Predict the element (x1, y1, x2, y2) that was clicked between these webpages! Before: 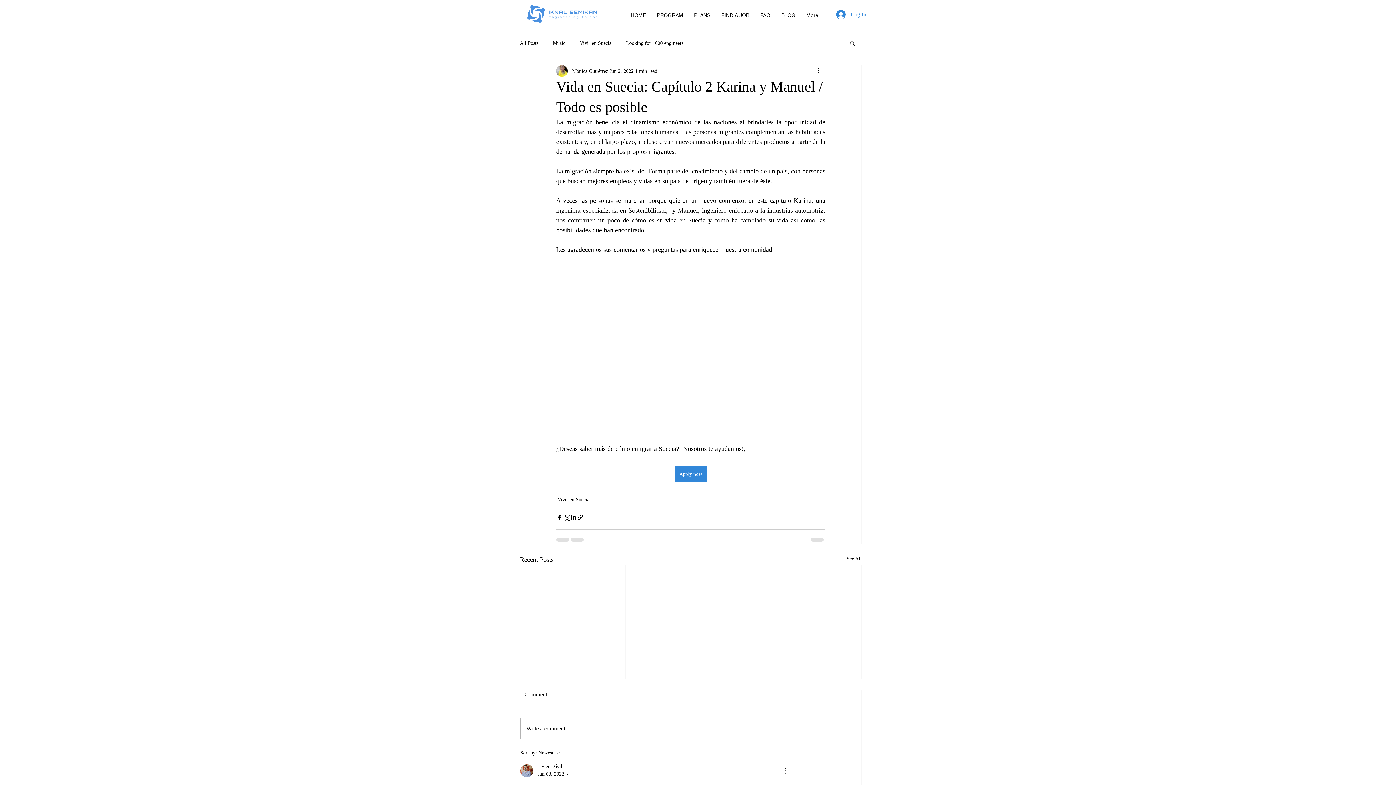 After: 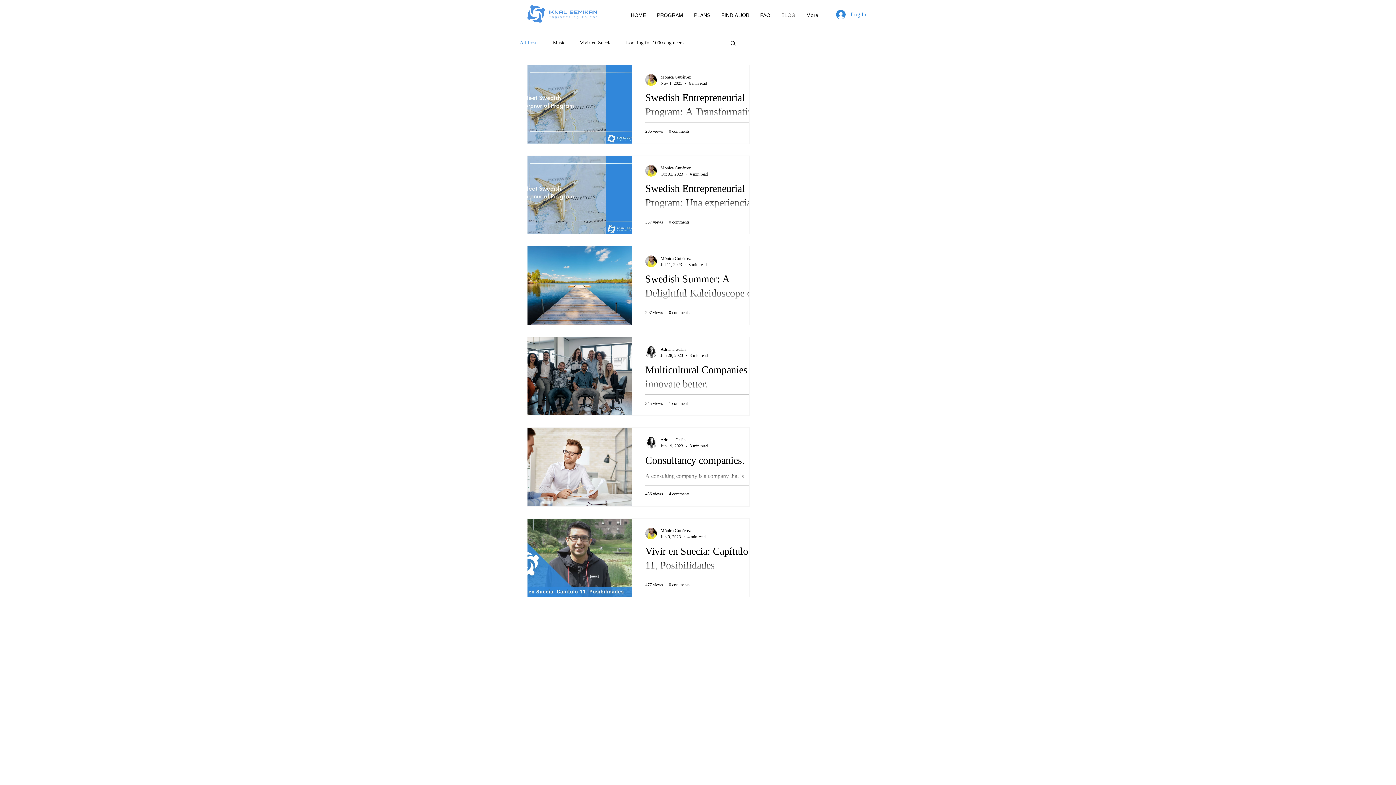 Action: label: BLOG bbox: (776, 11, 801, 18)